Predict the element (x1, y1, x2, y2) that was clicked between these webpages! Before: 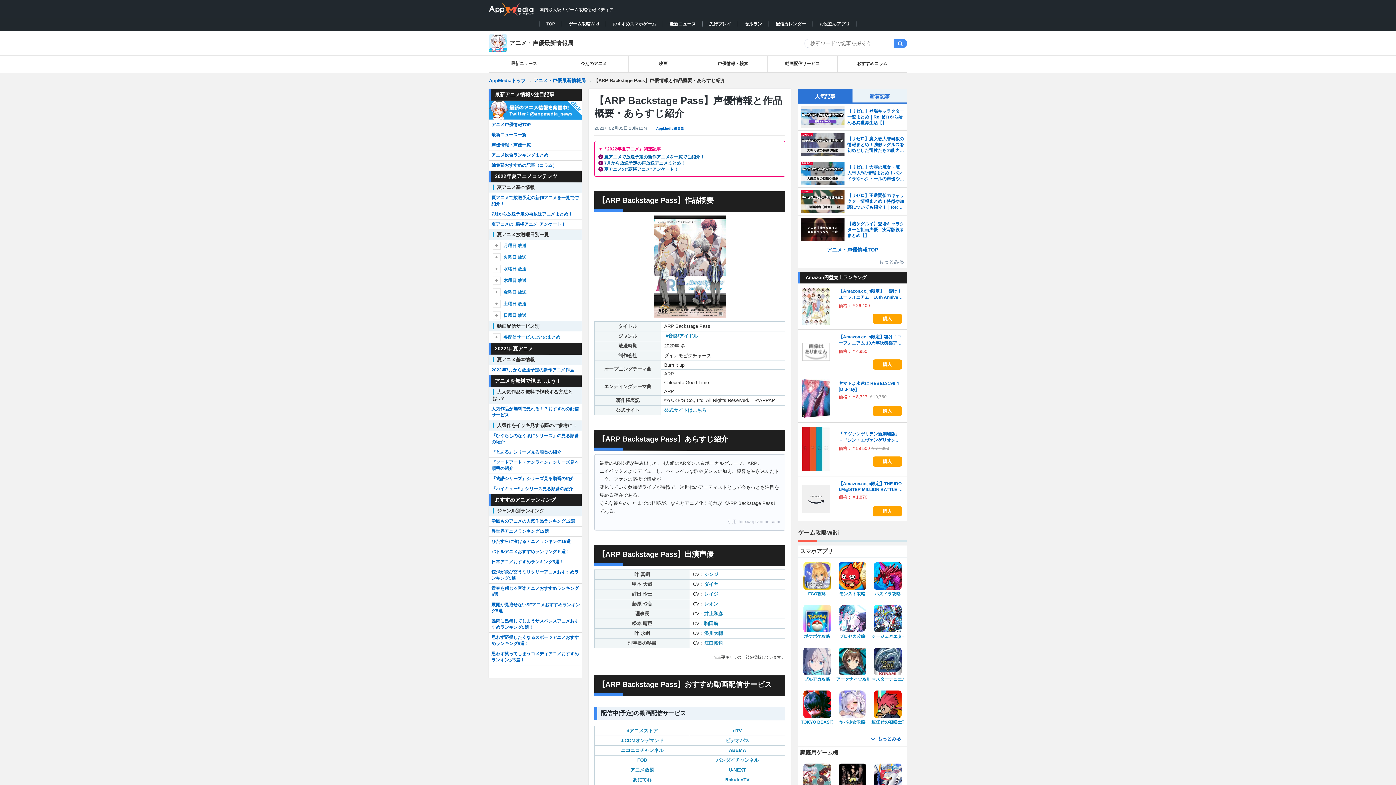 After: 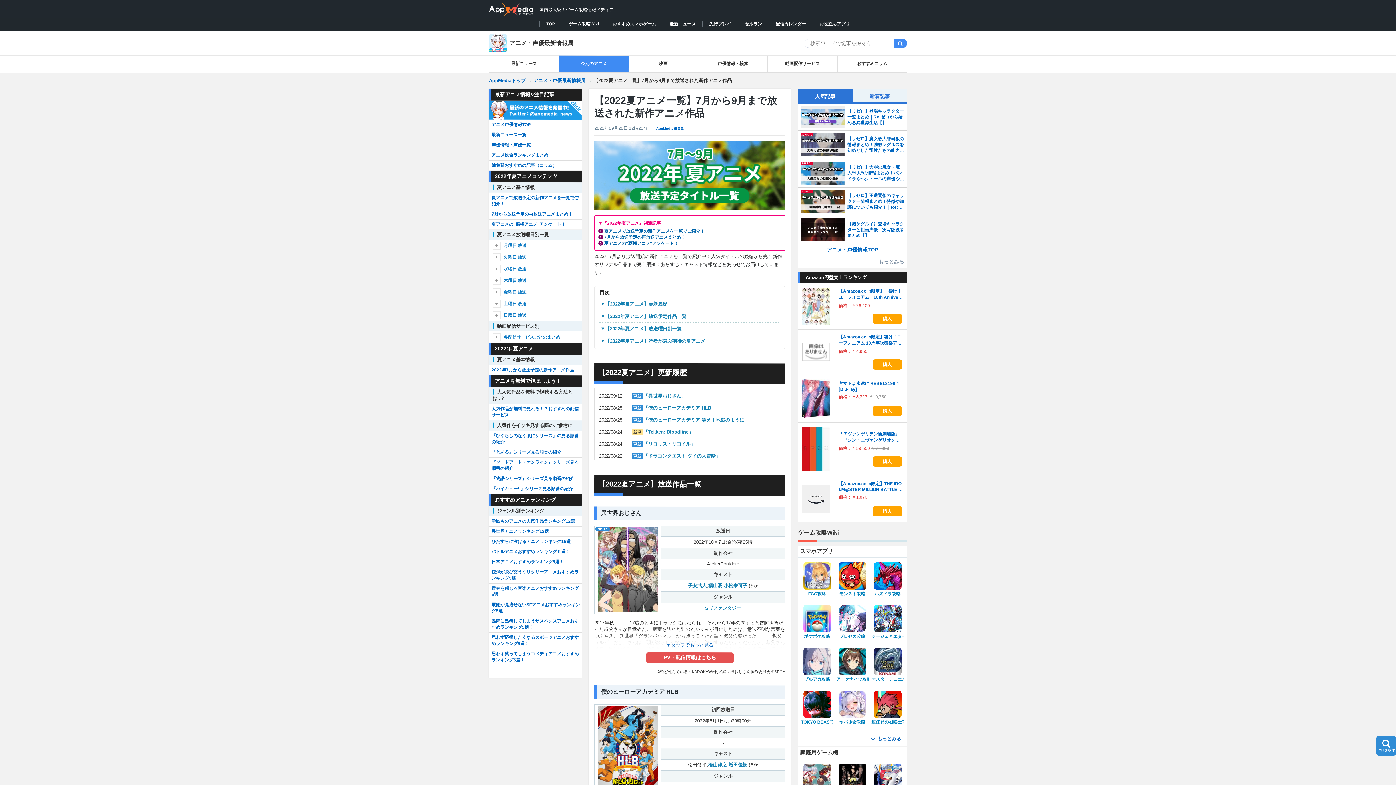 Action: label: 夏アニメで放送予定の新作アニメを一覧でご紹介！ bbox: (489, 193, 581, 209)